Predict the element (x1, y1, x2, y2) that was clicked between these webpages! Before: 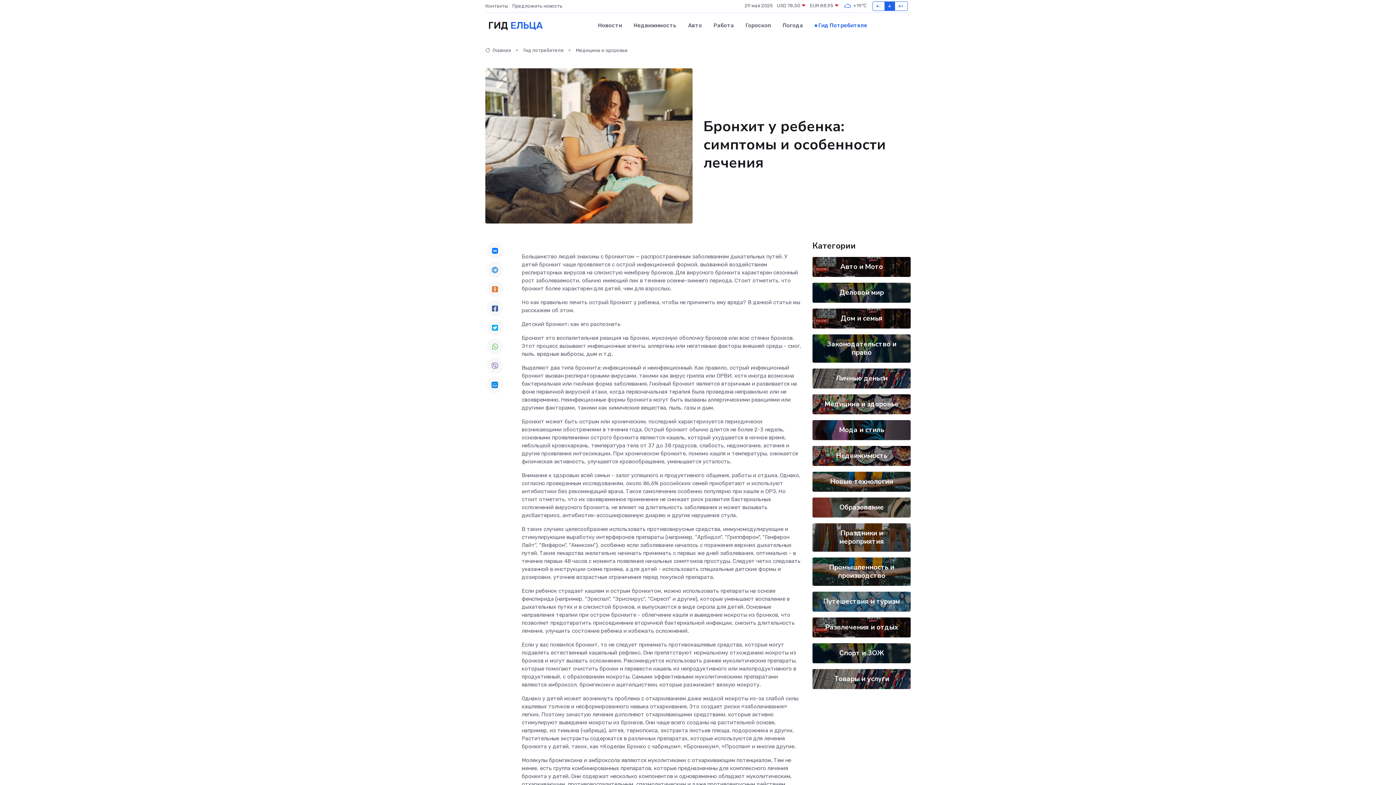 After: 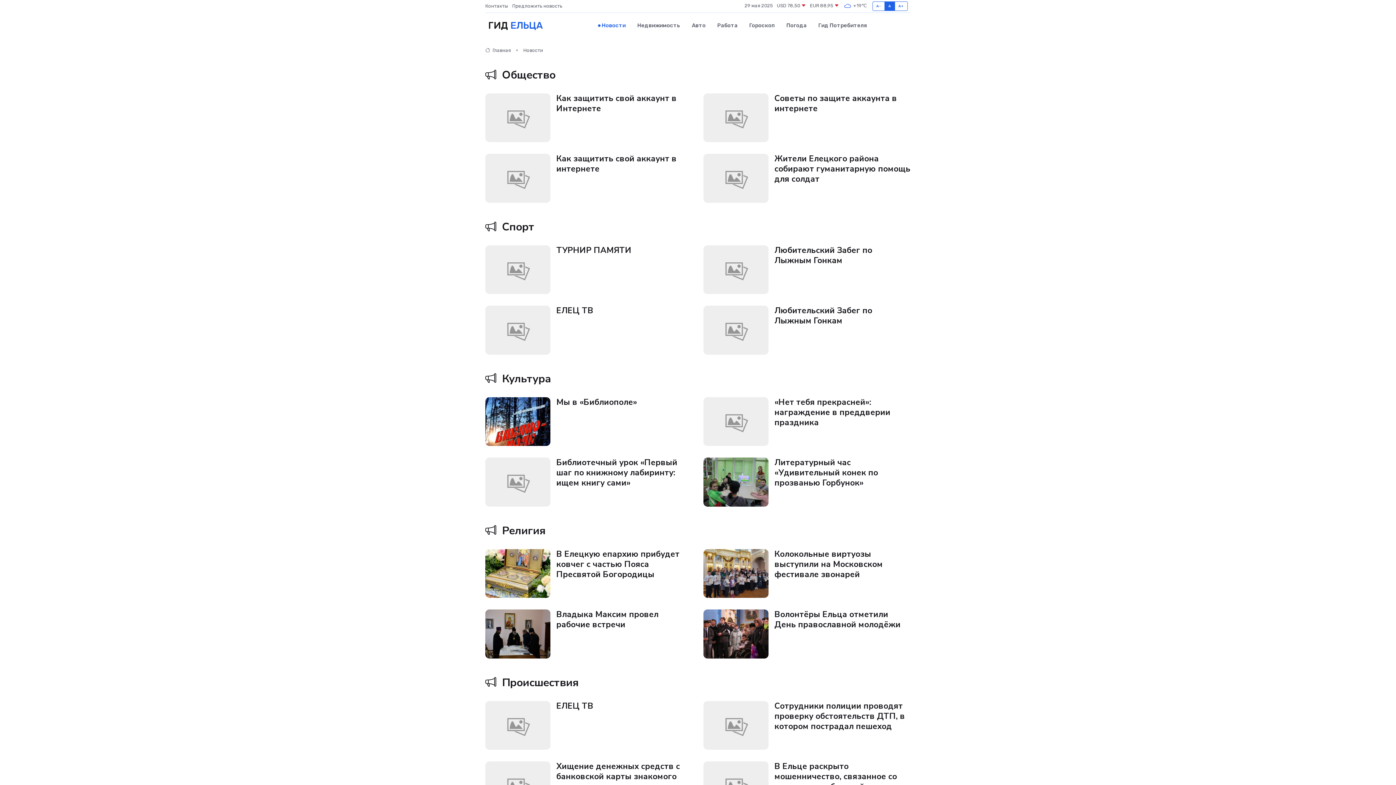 Action: label: Новости bbox: (592, 14, 627, 36)